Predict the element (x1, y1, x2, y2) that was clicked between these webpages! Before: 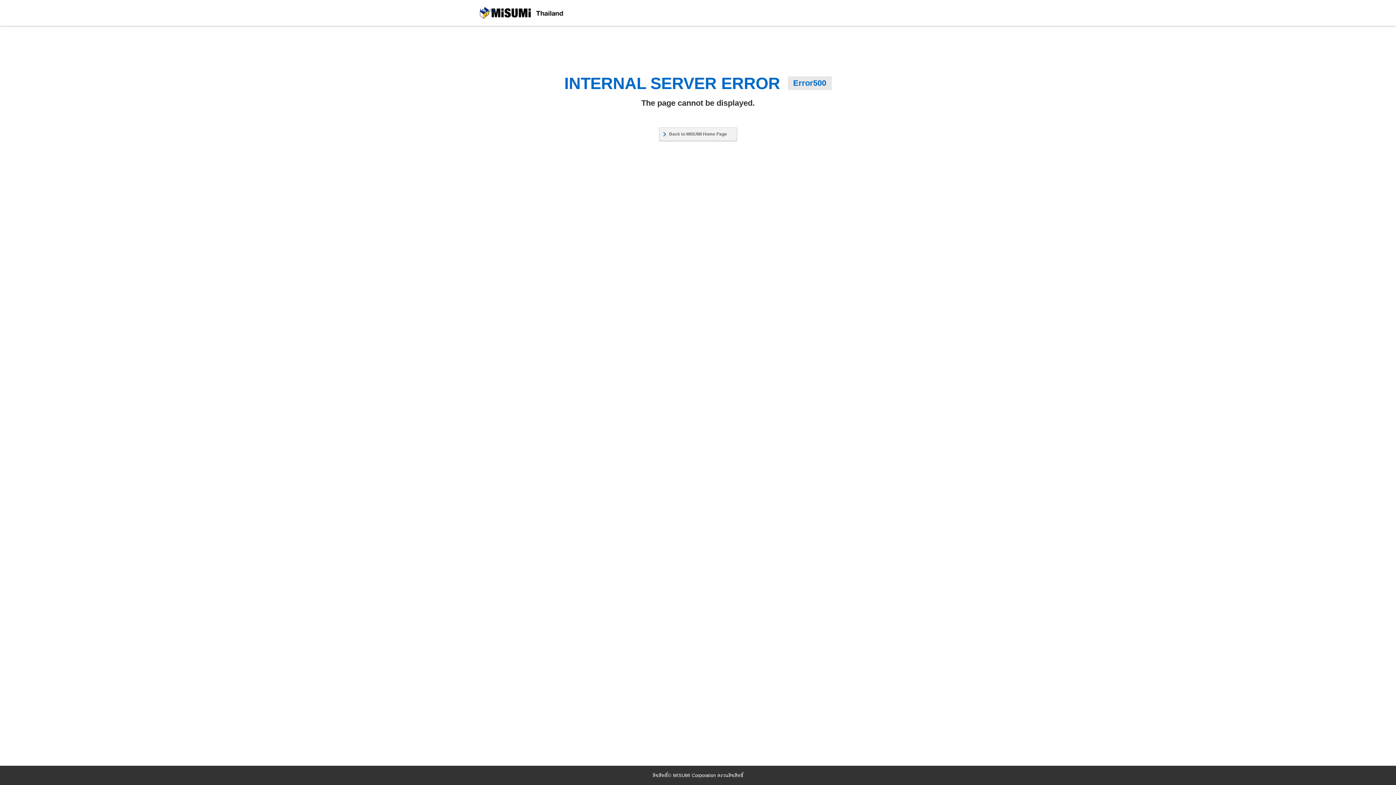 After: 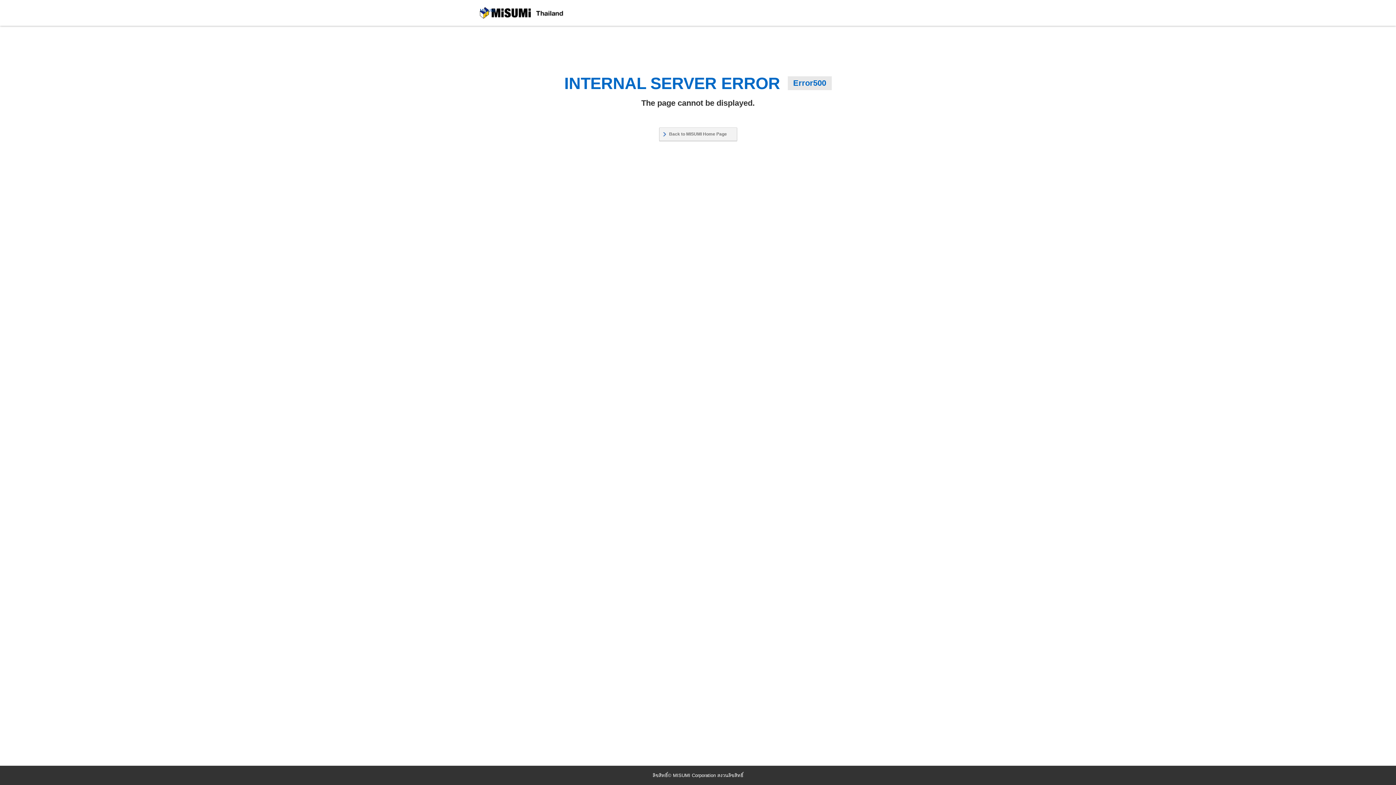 Action: bbox: (659, 127, 737, 141) label: Back to MISUMI Home Page